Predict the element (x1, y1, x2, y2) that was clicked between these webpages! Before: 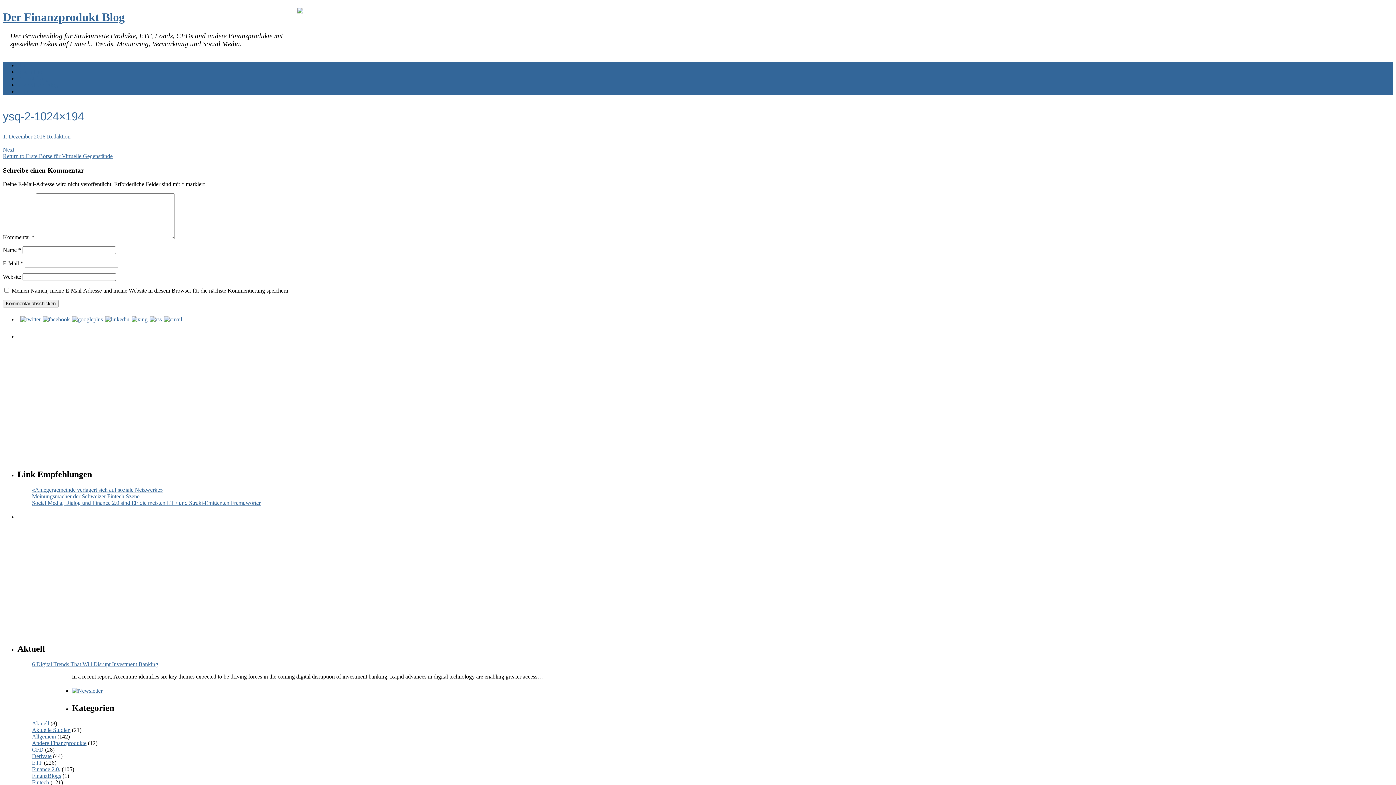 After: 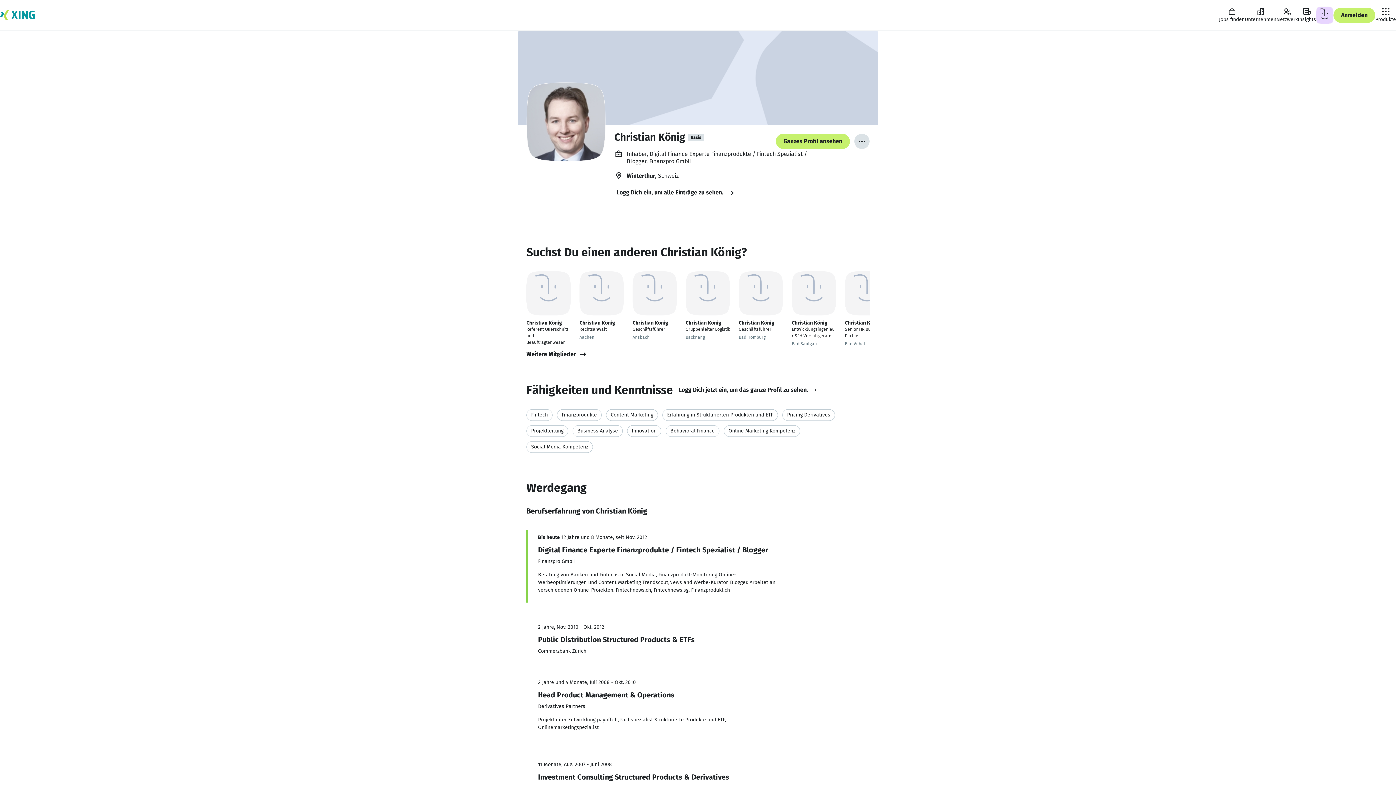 Action: bbox: (130, 316, 148, 322)